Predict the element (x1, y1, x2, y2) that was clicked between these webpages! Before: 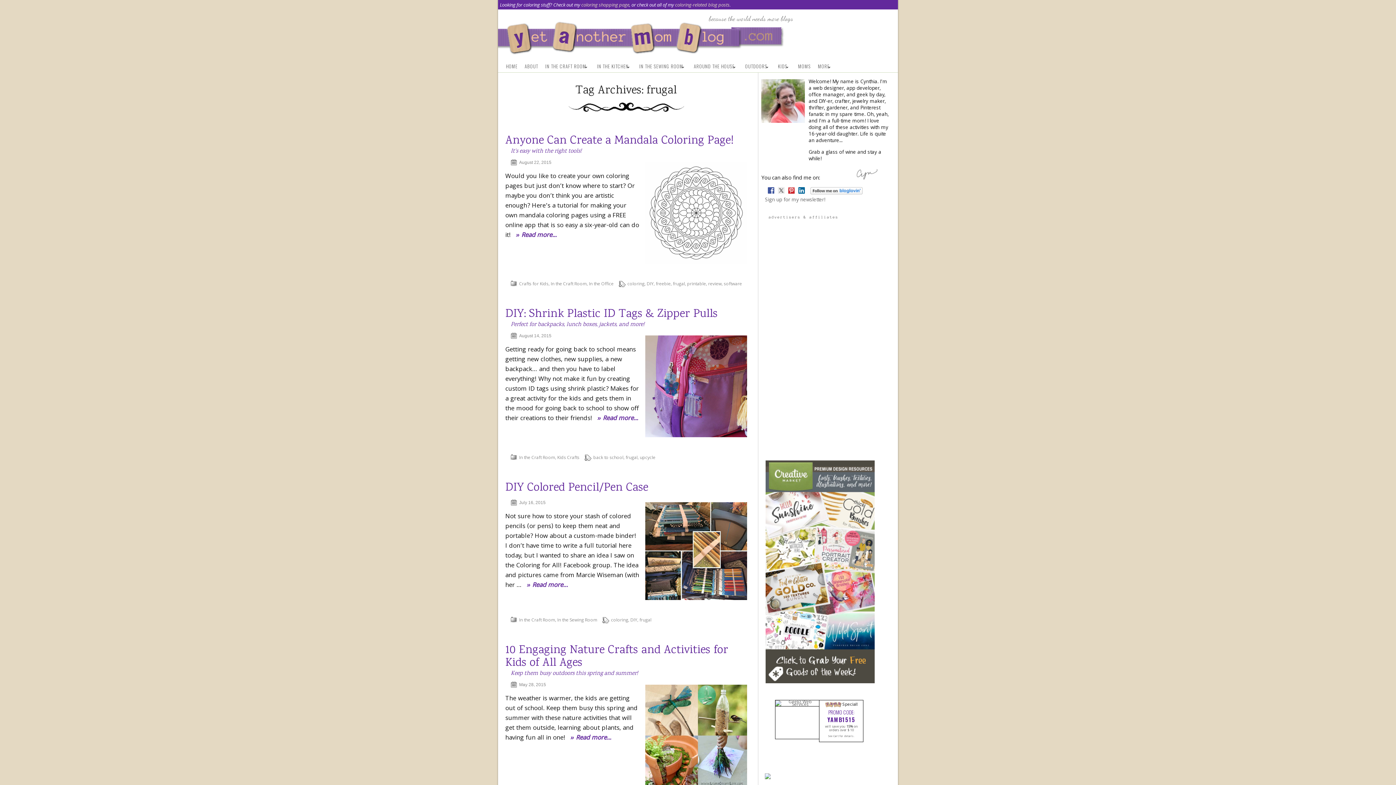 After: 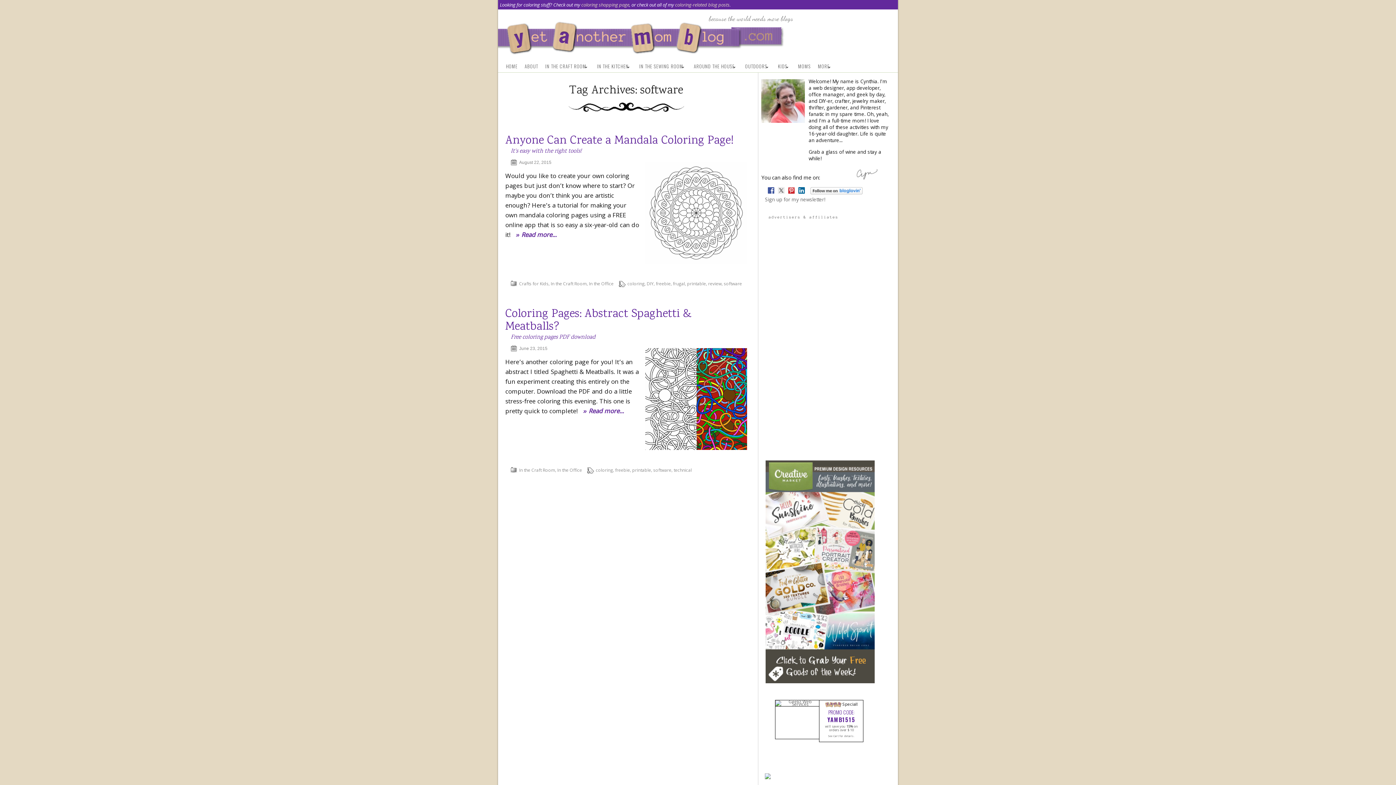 Action: label: software bbox: (724, 280, 742, 286)